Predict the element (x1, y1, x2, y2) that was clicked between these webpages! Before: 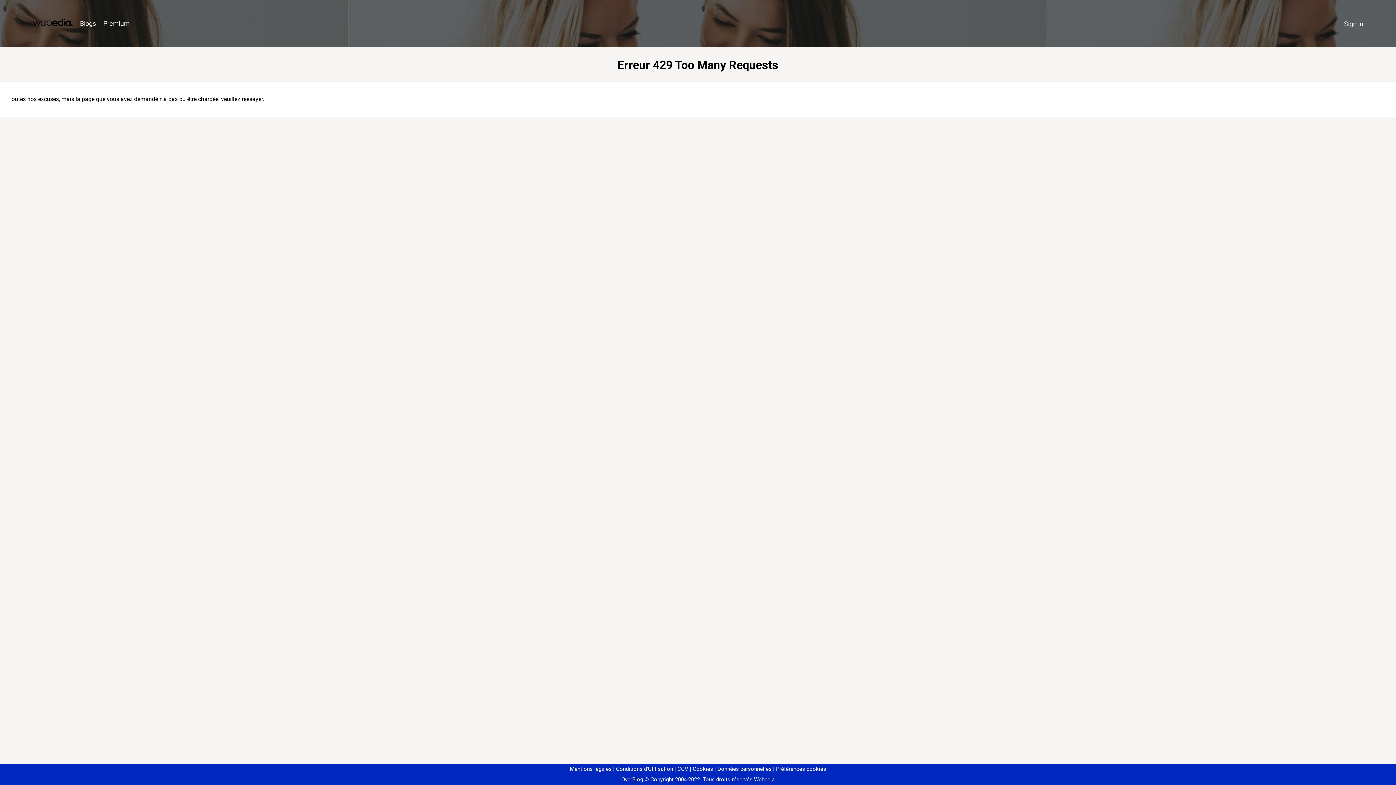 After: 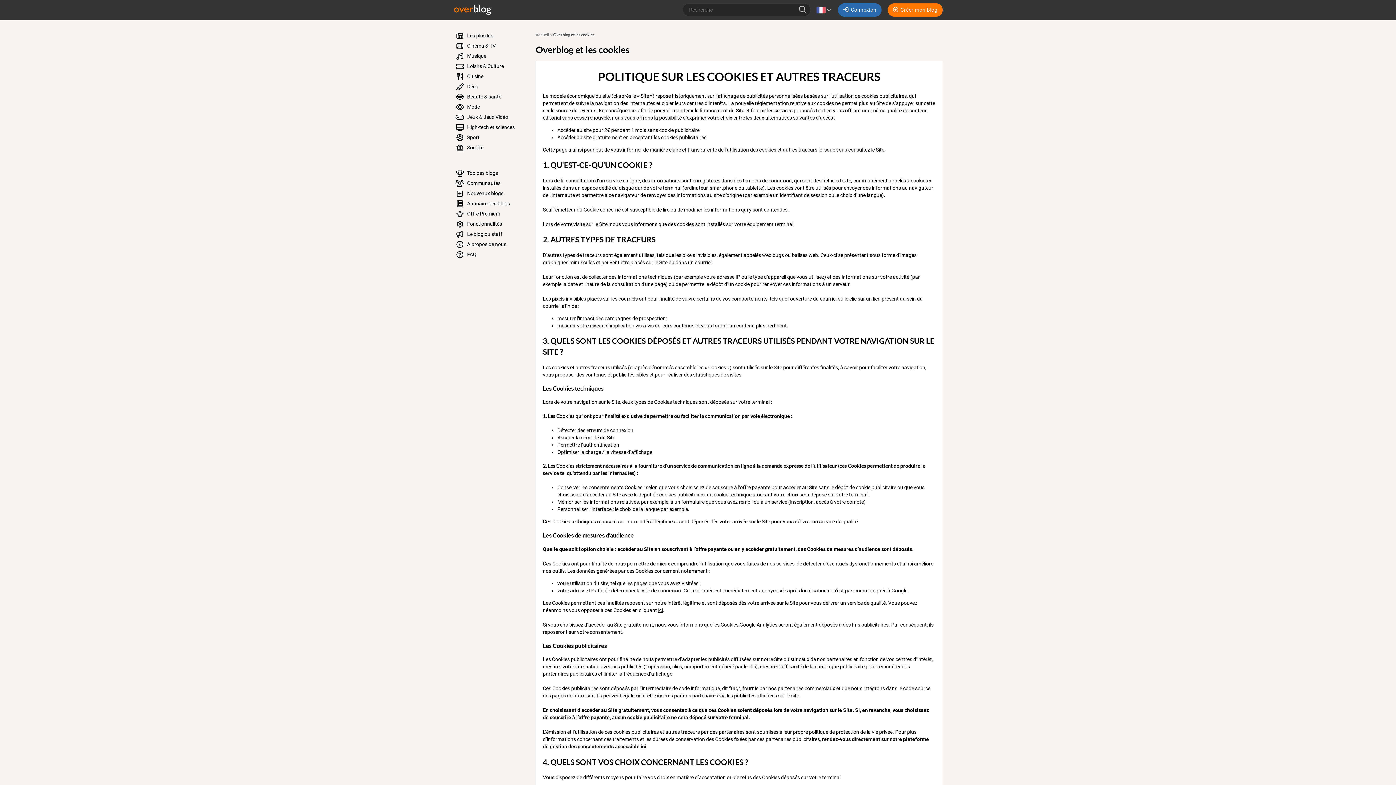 Action: label: Cookies bbox: (690, 766, 713, 772)